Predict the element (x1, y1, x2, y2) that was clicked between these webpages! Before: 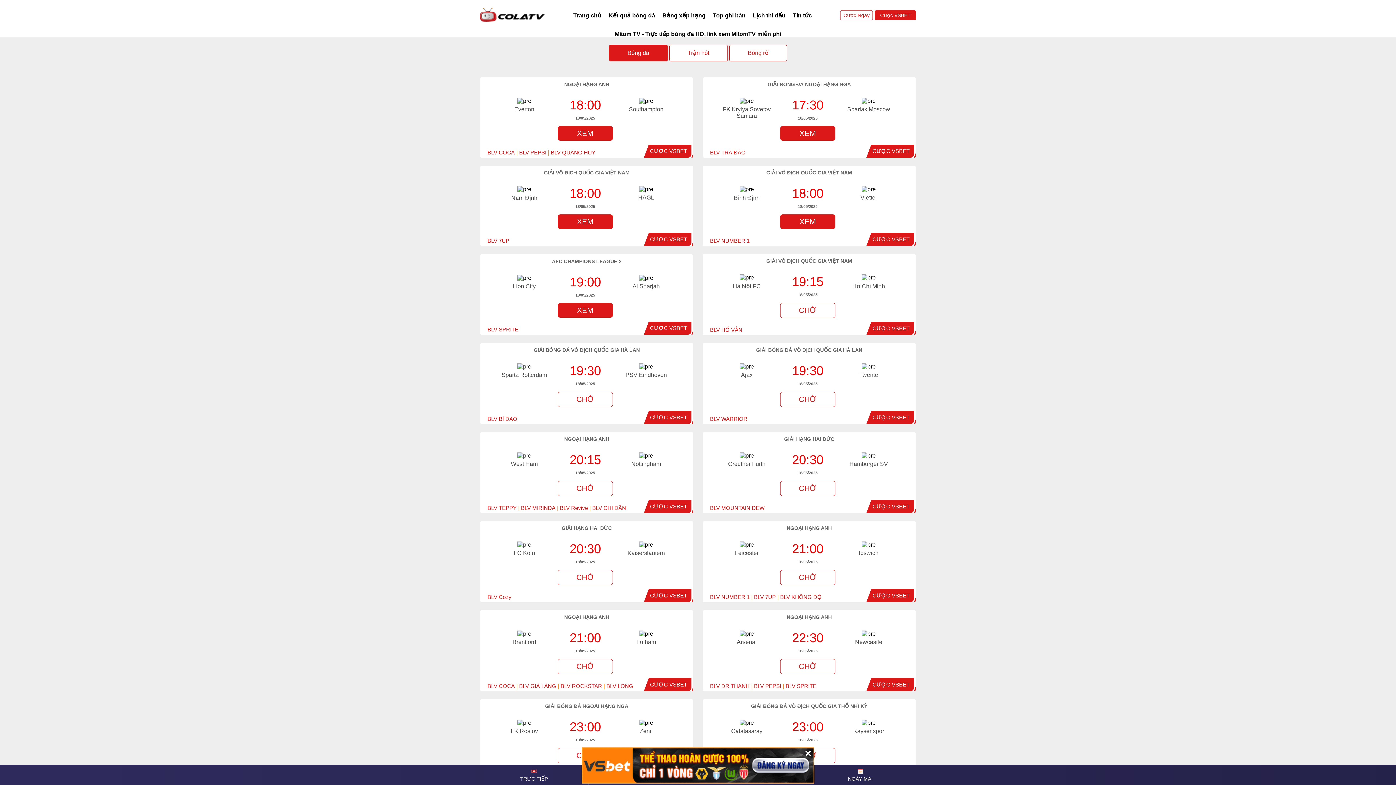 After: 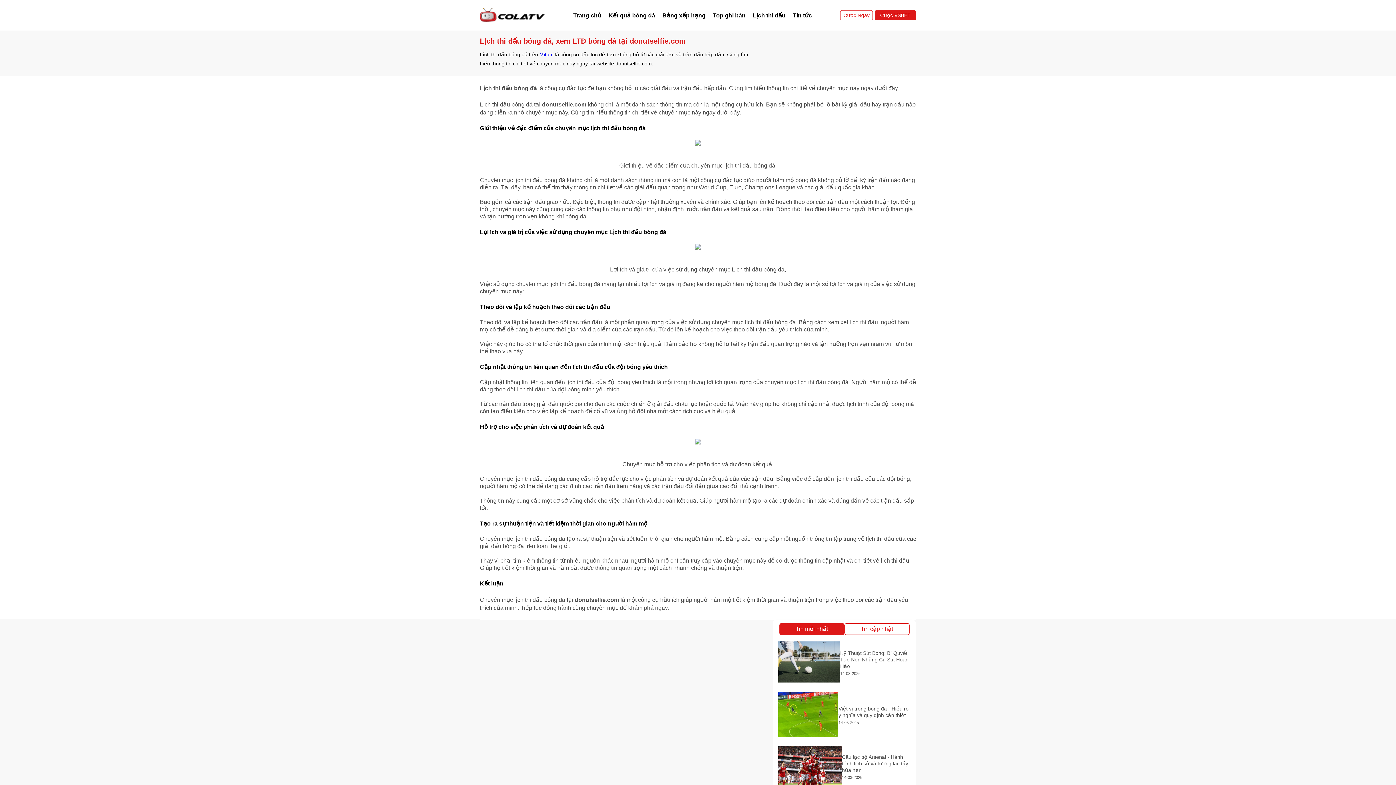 Action: label: Lịch thi đấu bbox: (749, 9, 789, 21)